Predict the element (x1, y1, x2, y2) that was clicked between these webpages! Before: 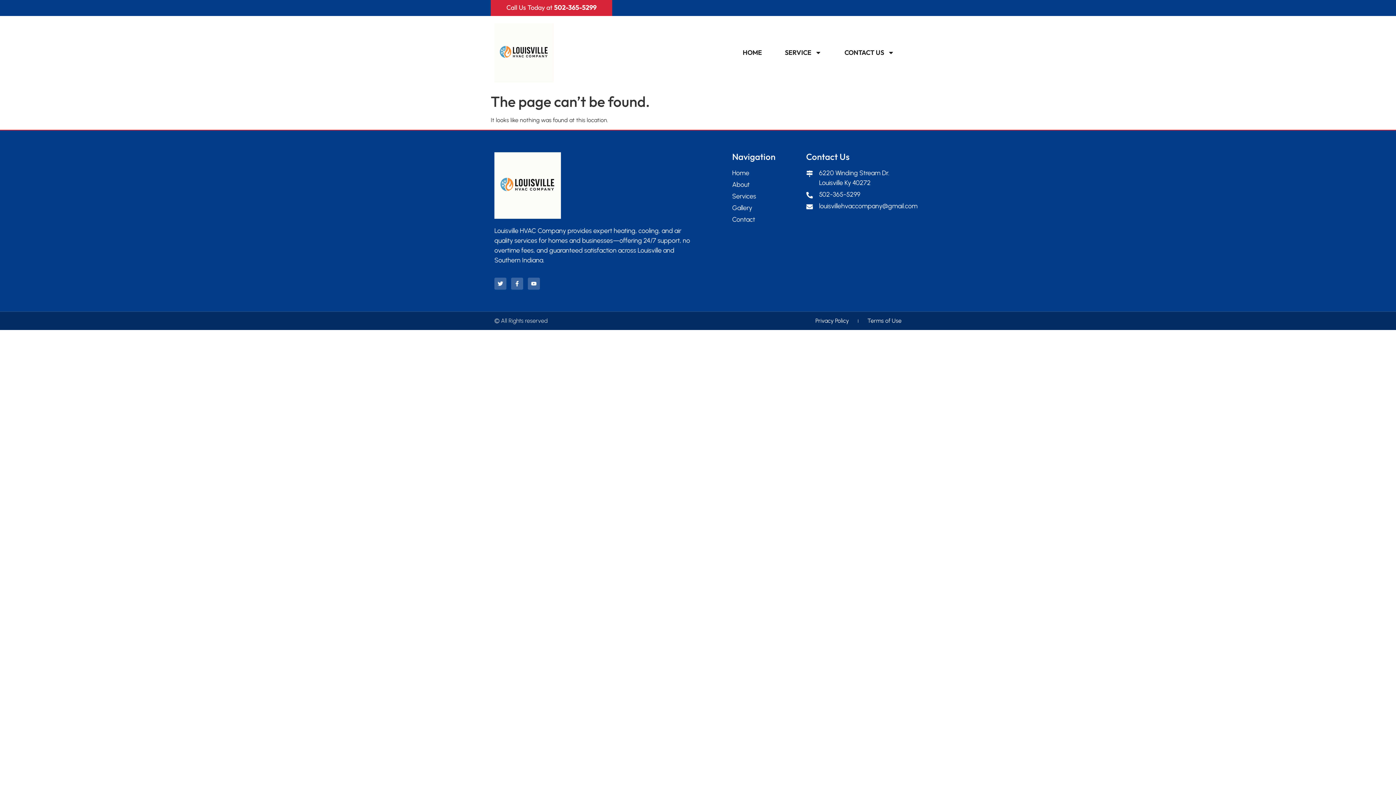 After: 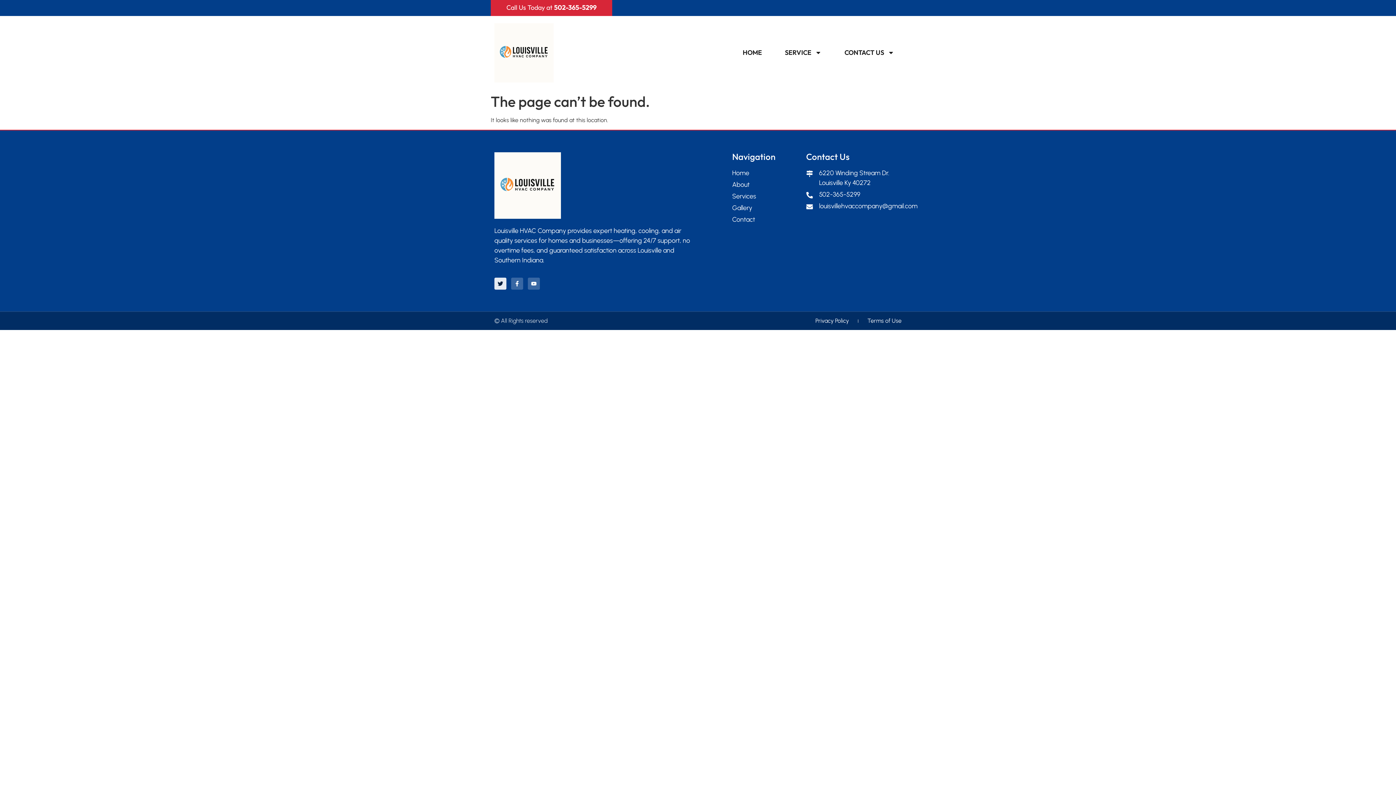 Action: bbox: (494, 277, 506, 289) label: Twitter